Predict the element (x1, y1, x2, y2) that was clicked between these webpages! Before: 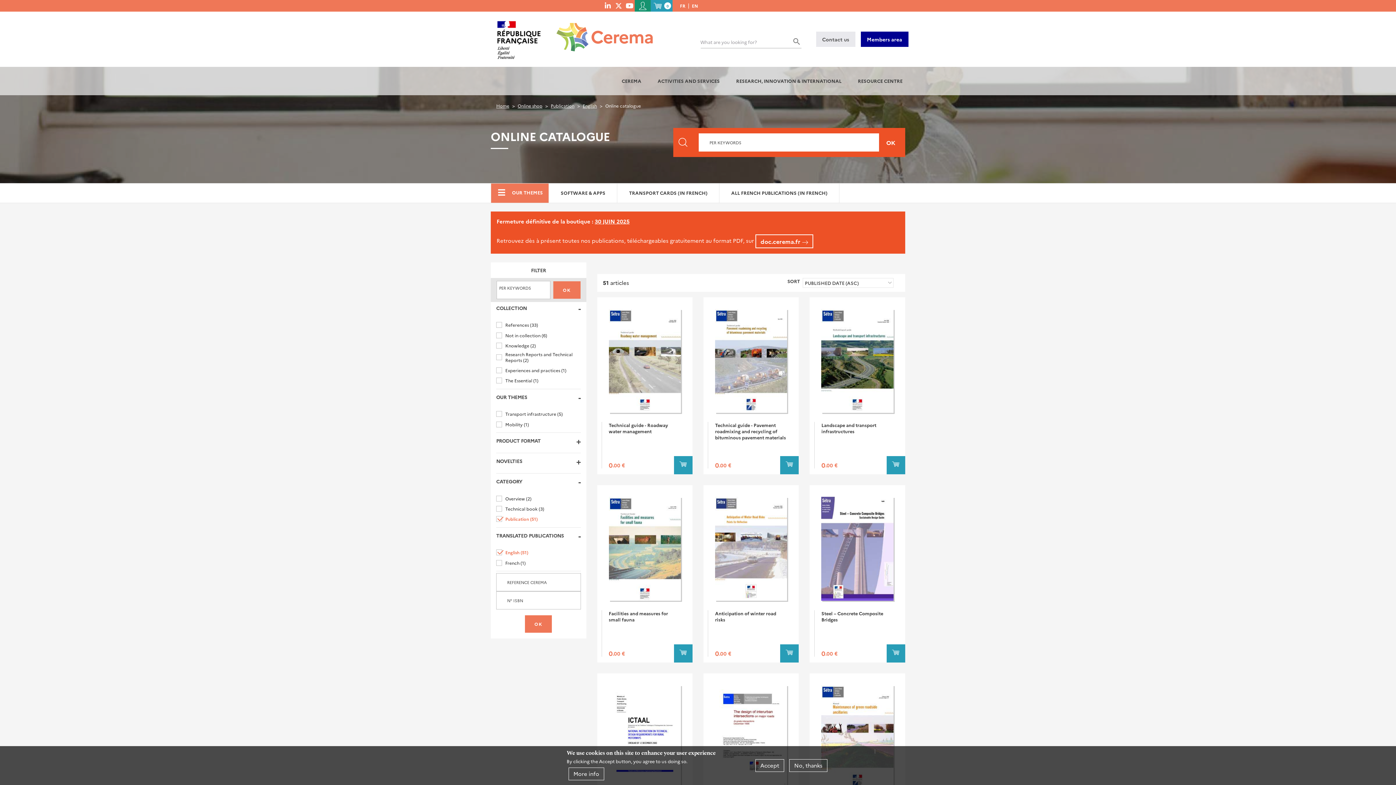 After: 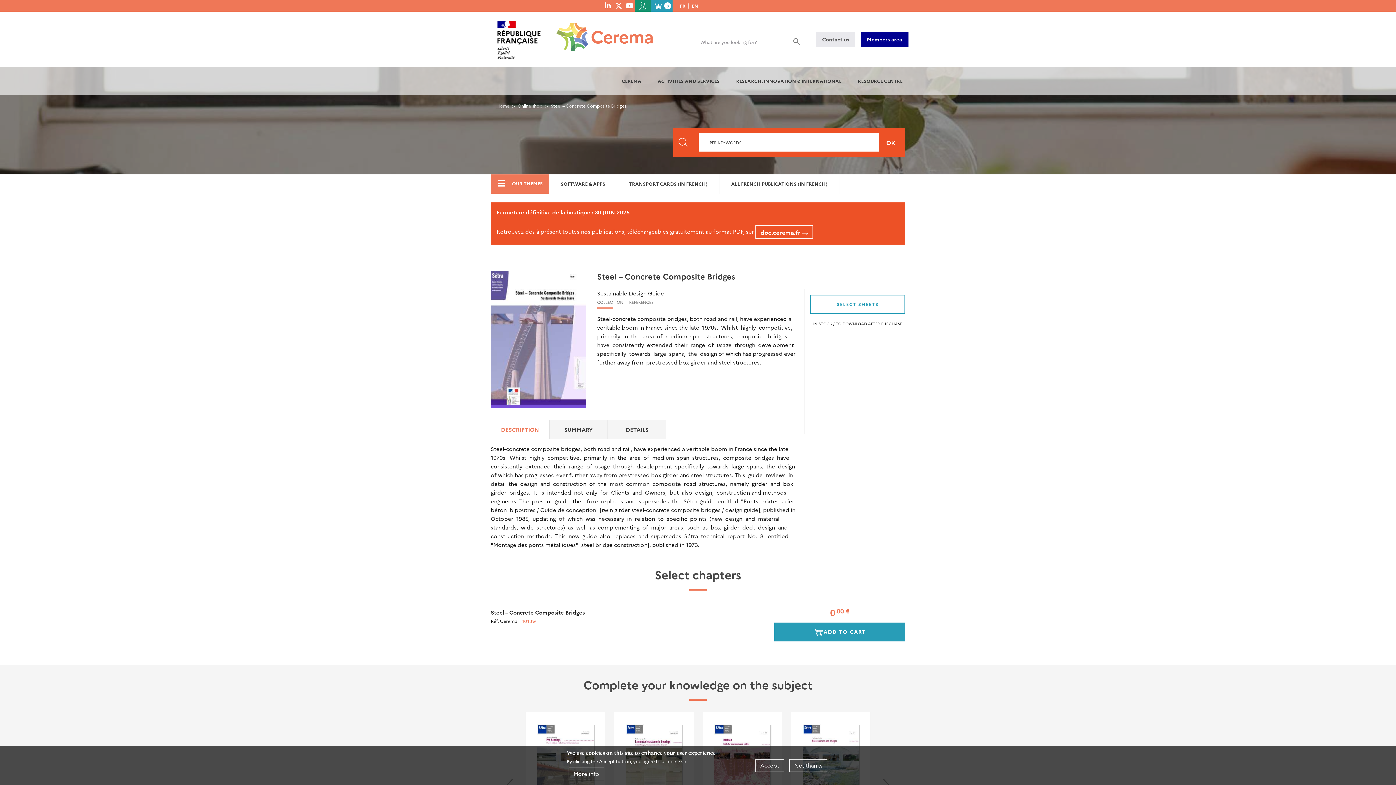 Action: label: Steel – Concrete Composite Bridges bbox: (821, 610, 893, 622)